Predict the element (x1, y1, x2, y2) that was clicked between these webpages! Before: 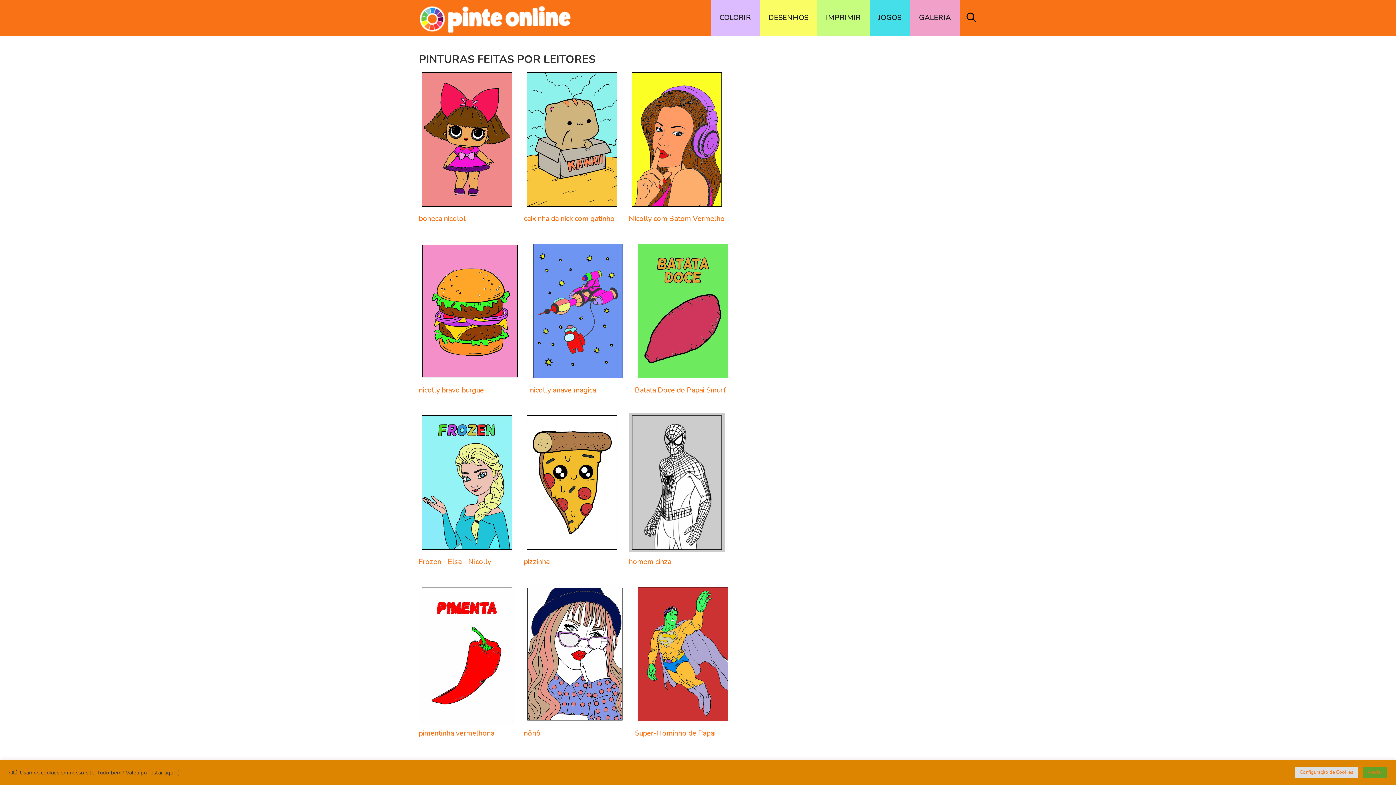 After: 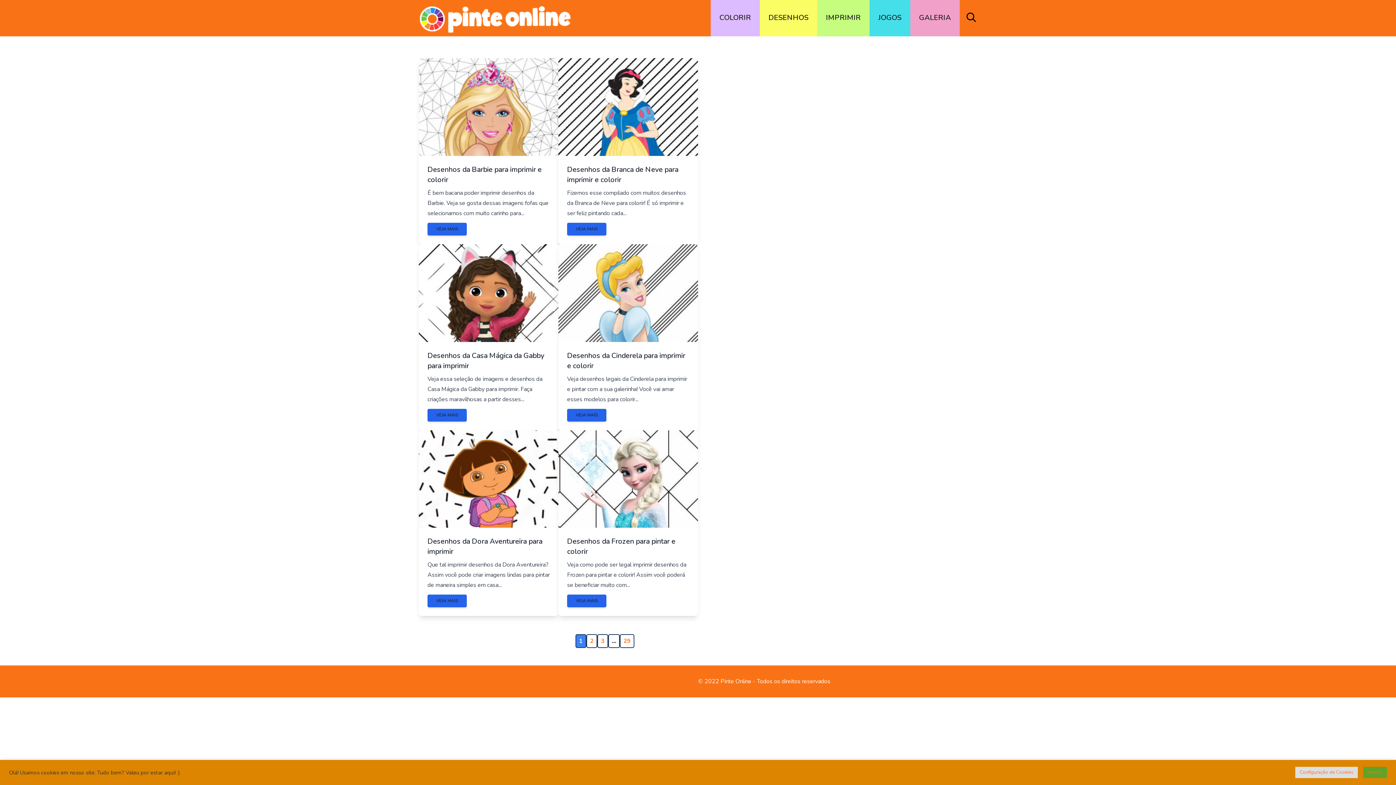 Action: bbox: (817, 0, 869, 36) label: IMPRIMIR